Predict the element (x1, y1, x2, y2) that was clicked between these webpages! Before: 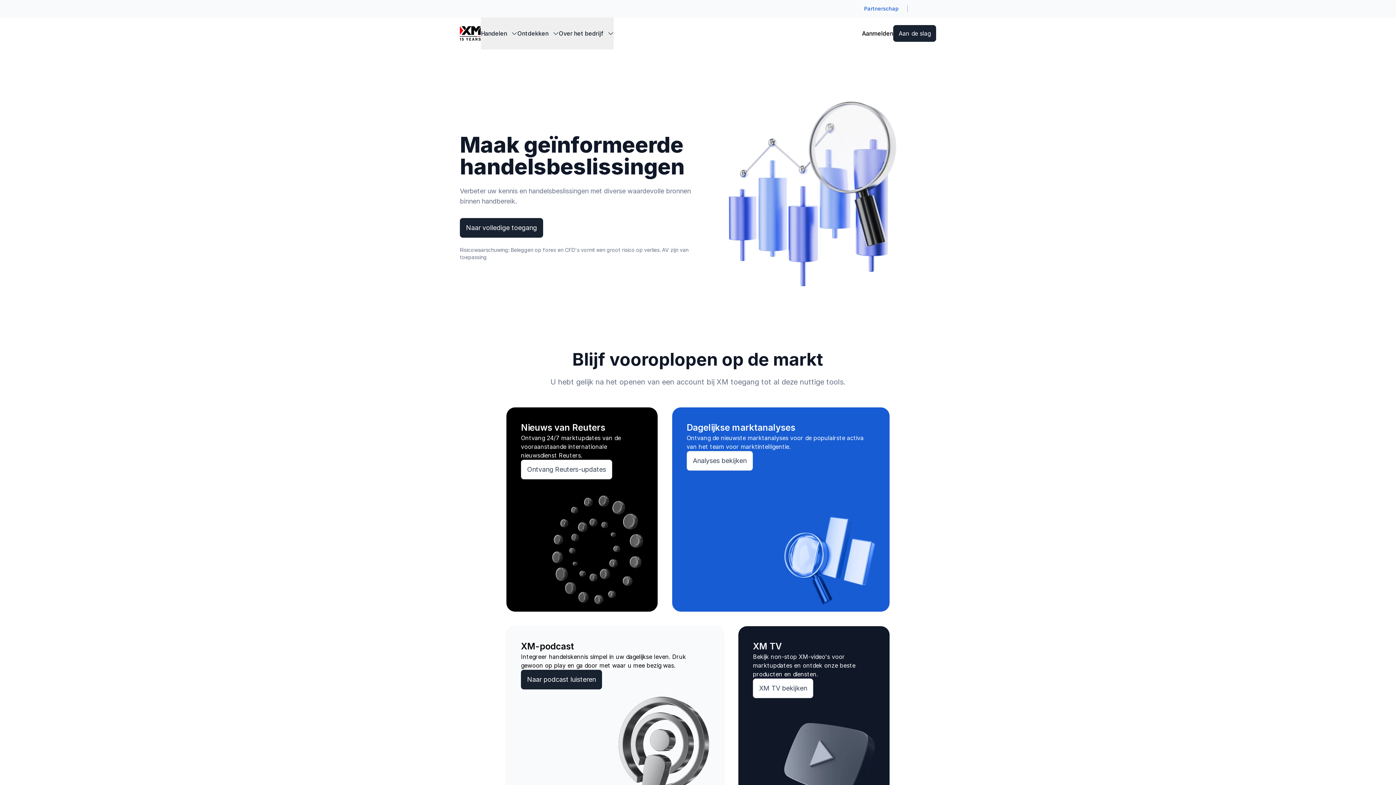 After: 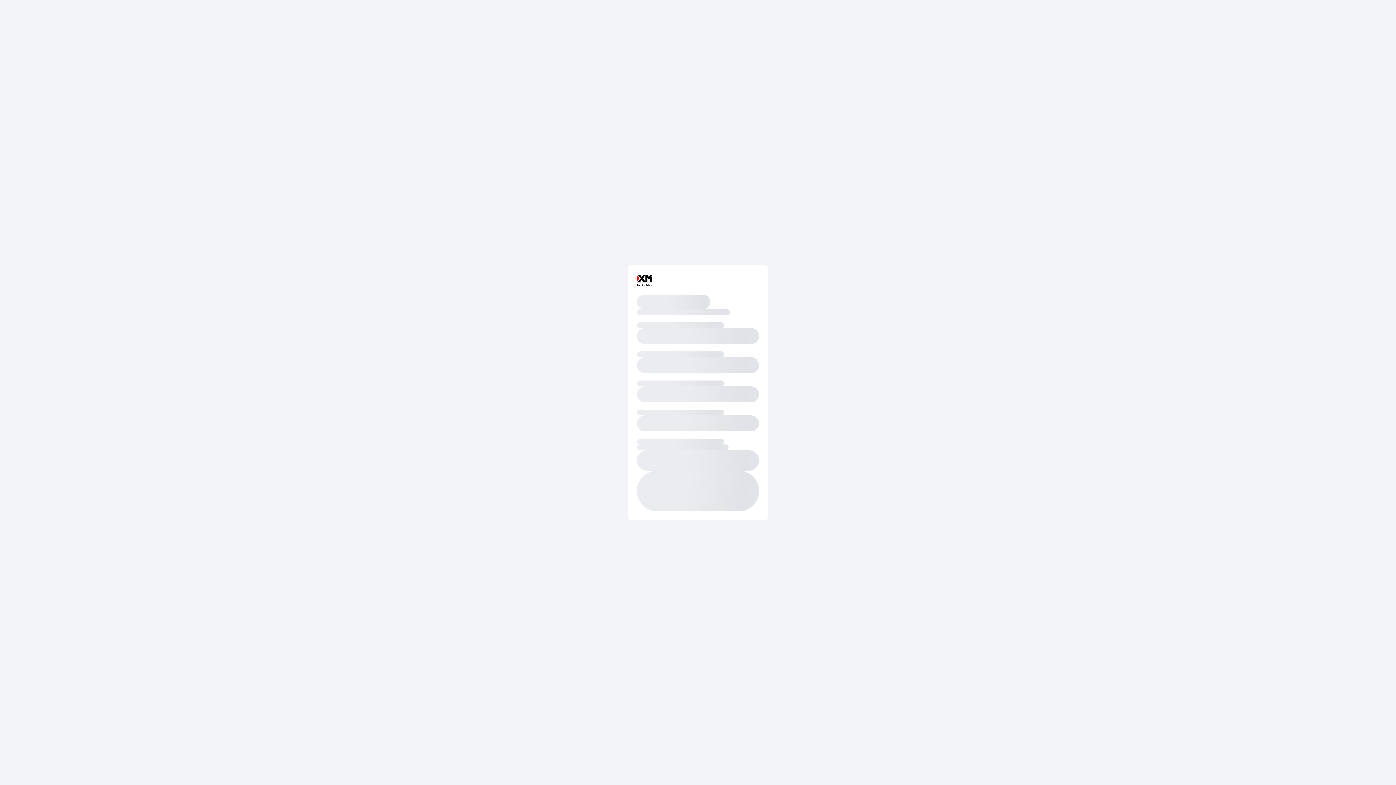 Action: label: XM TV bekijken bbox: (753, 678, 813, 698)